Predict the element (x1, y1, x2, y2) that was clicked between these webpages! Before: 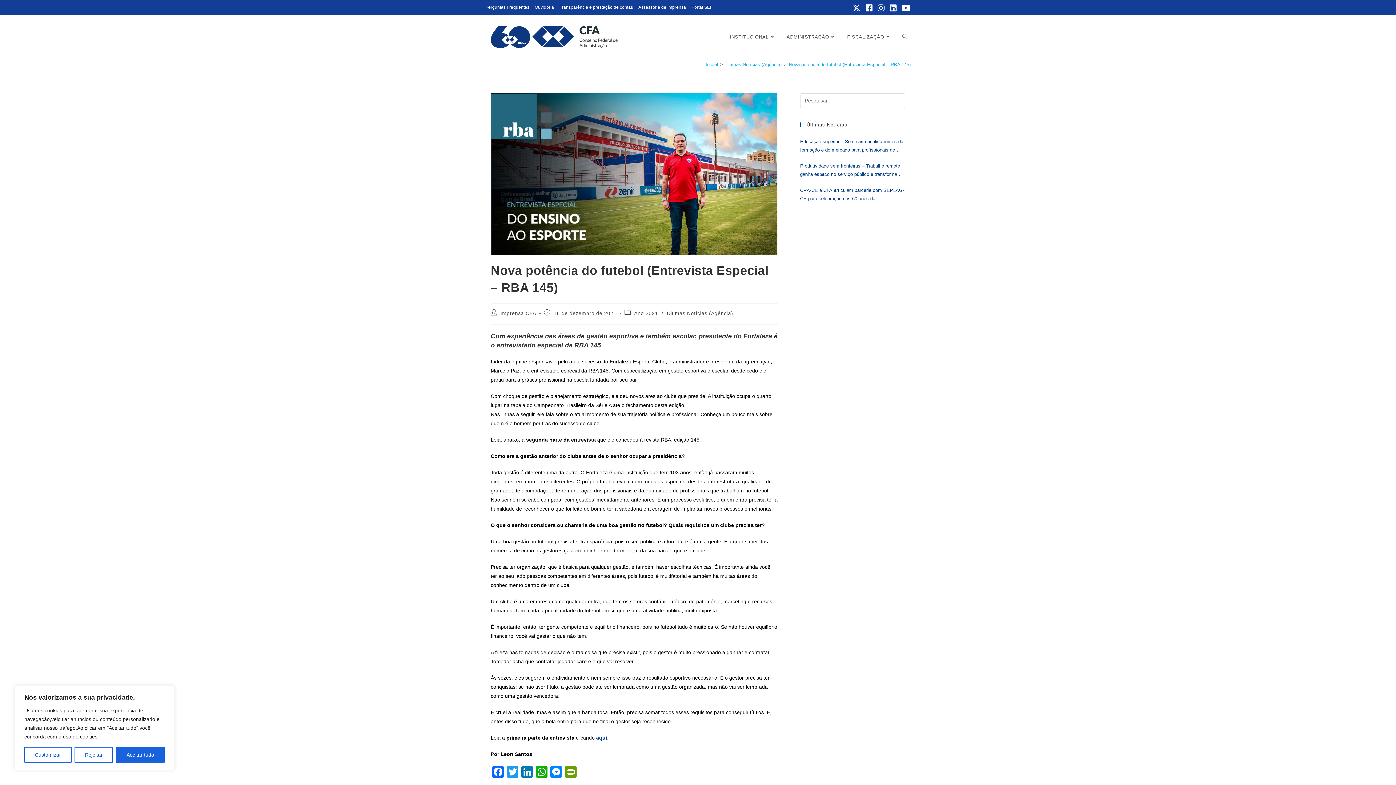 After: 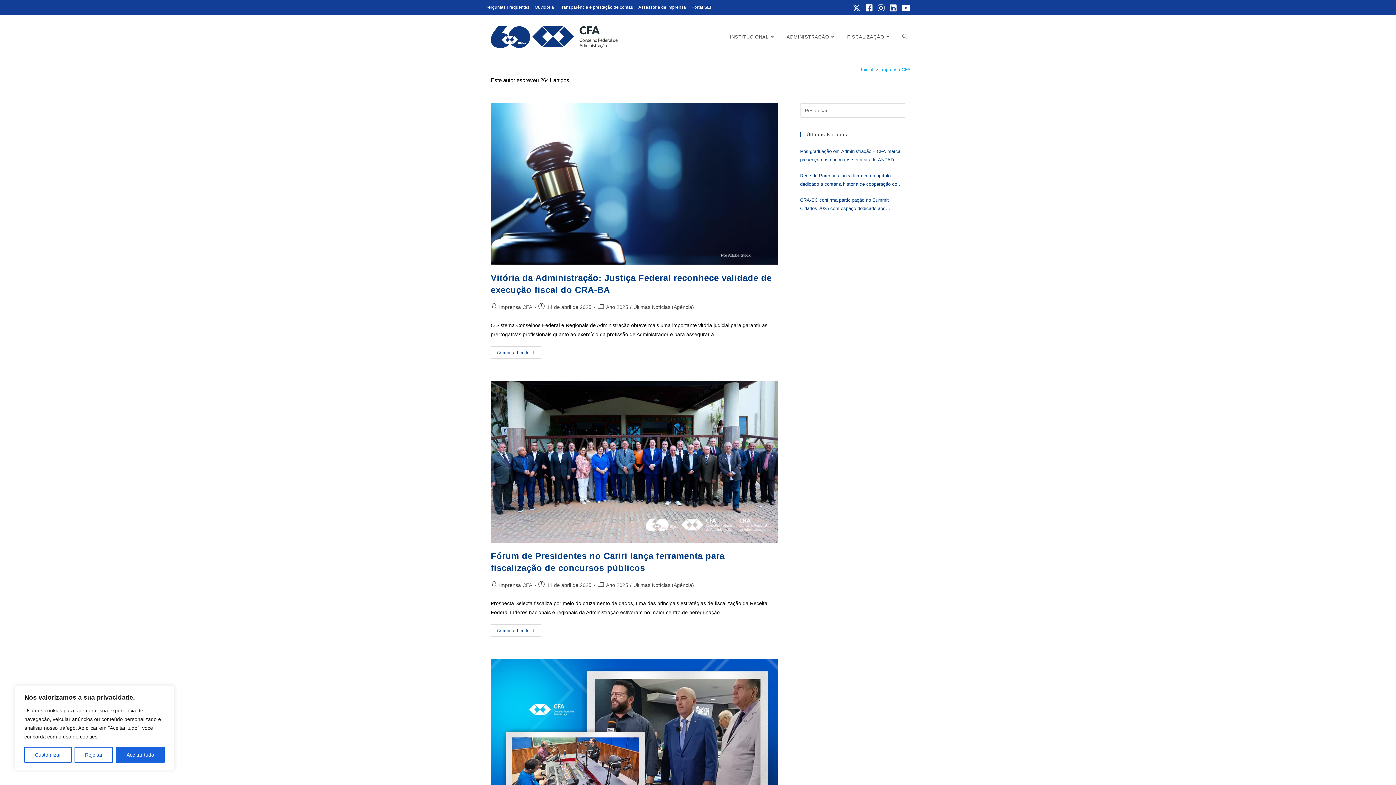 Action: label: Imprensa CFA bbox: (500, 310, 536, 316)